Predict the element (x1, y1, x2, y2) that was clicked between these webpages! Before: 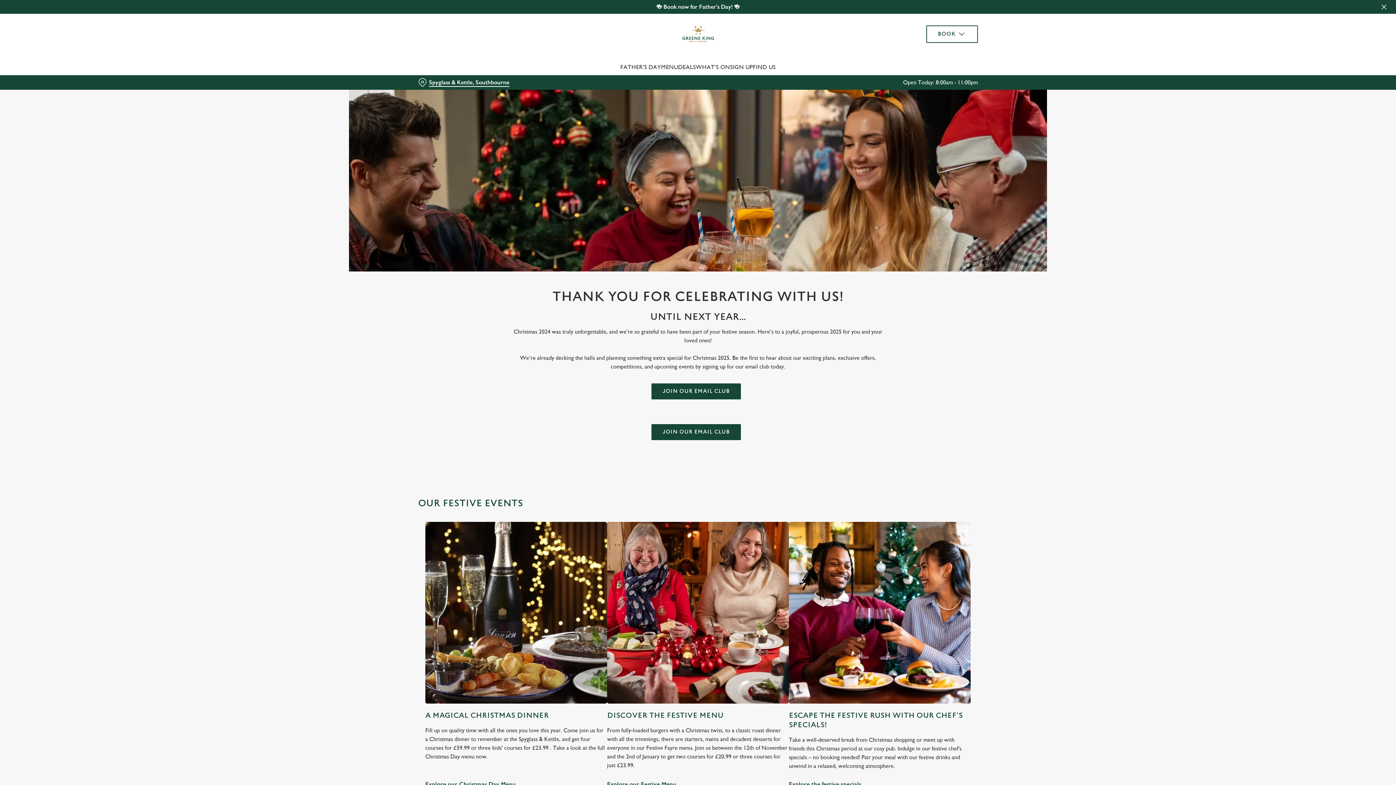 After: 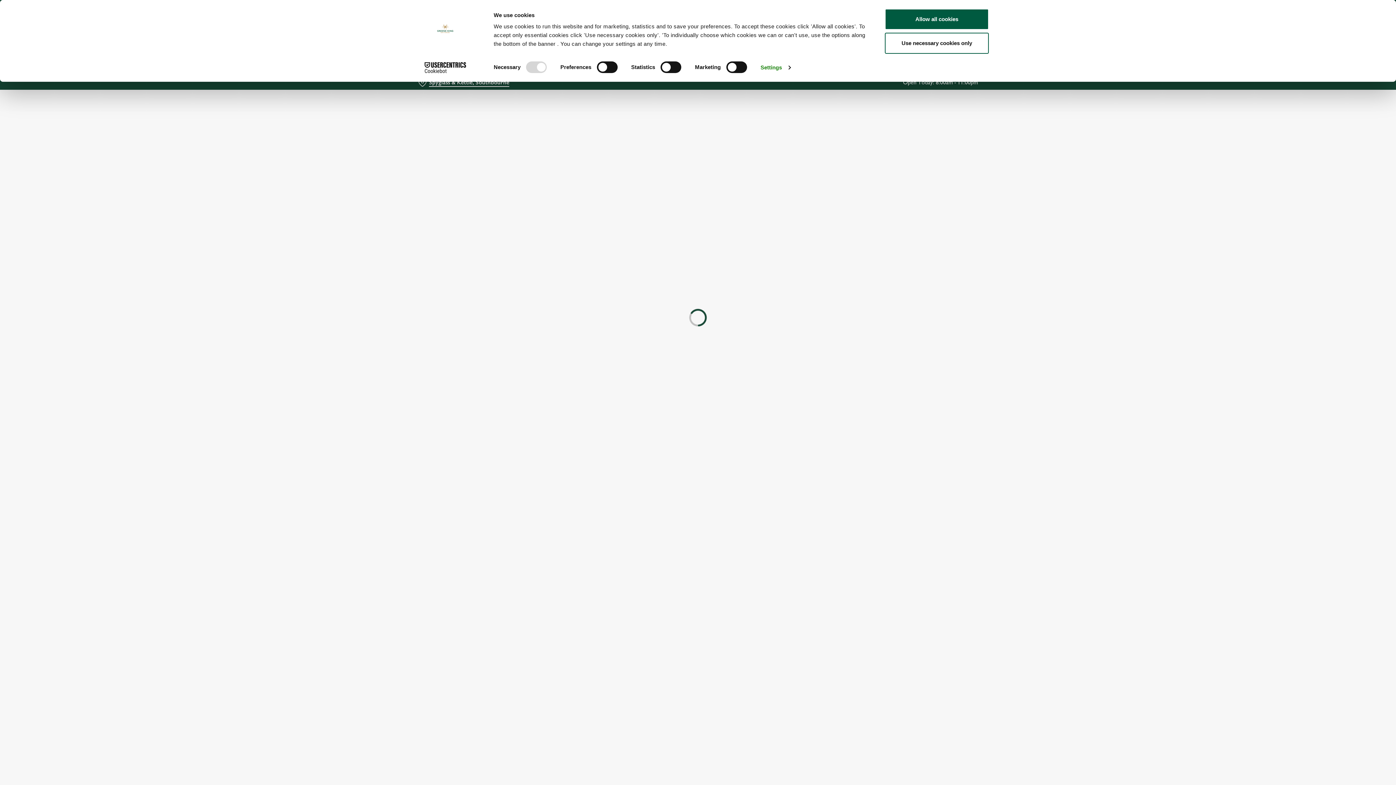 Action: bbox: (789, 711, 970, 730) label: ESCAPE THE FESTIVE RUSH WITH OUR CHEF'S SPECIALS!